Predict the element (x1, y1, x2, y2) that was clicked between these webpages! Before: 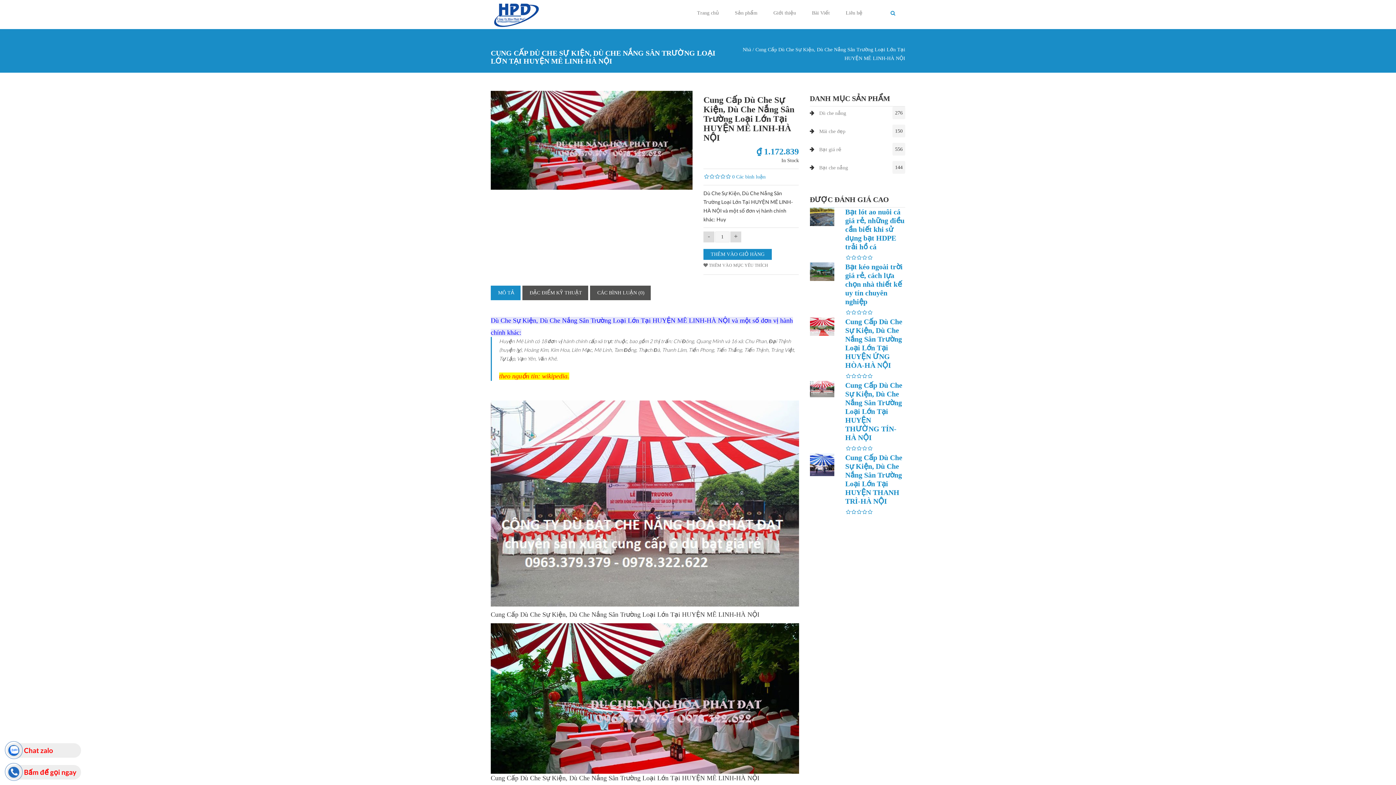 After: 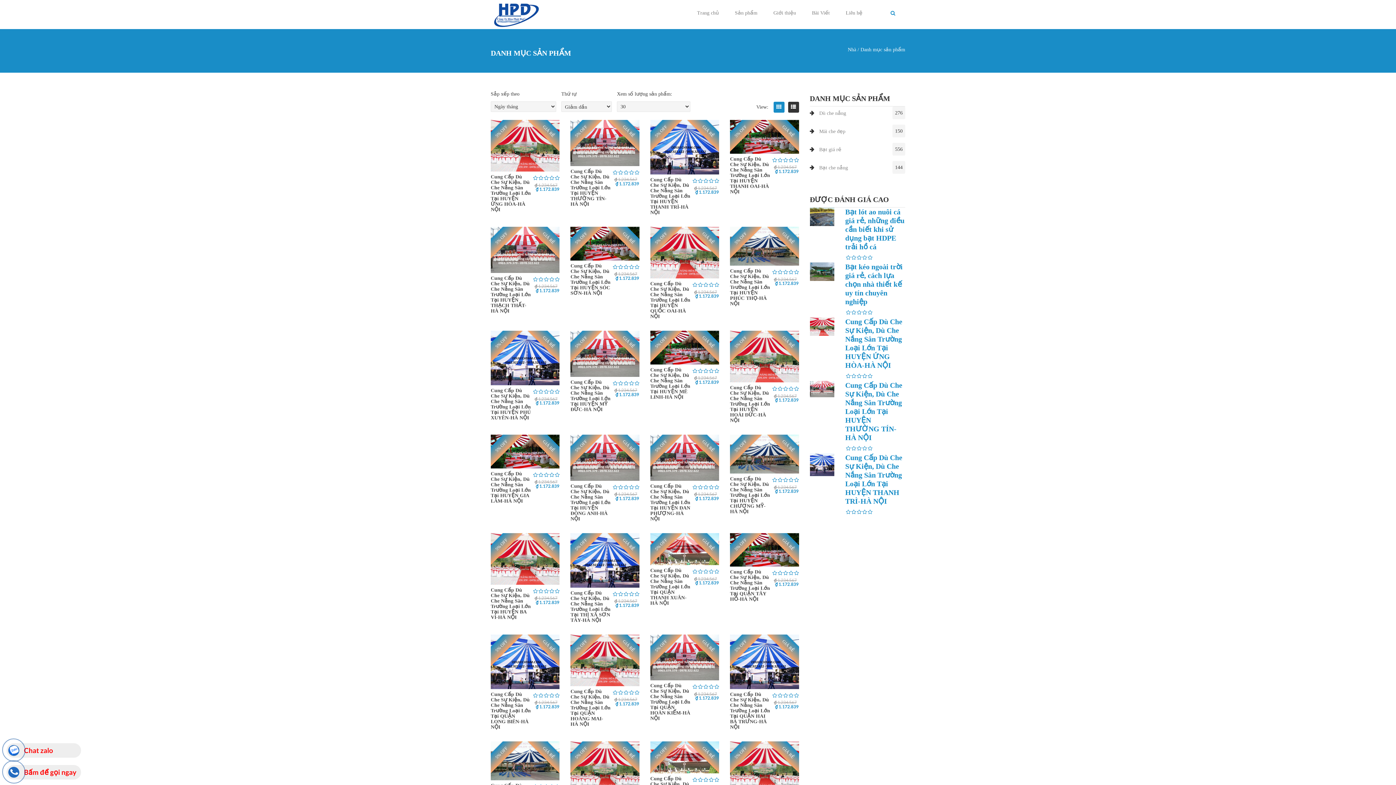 Action: bbox: (819, 110, 846, 116) label: Dù che nắng